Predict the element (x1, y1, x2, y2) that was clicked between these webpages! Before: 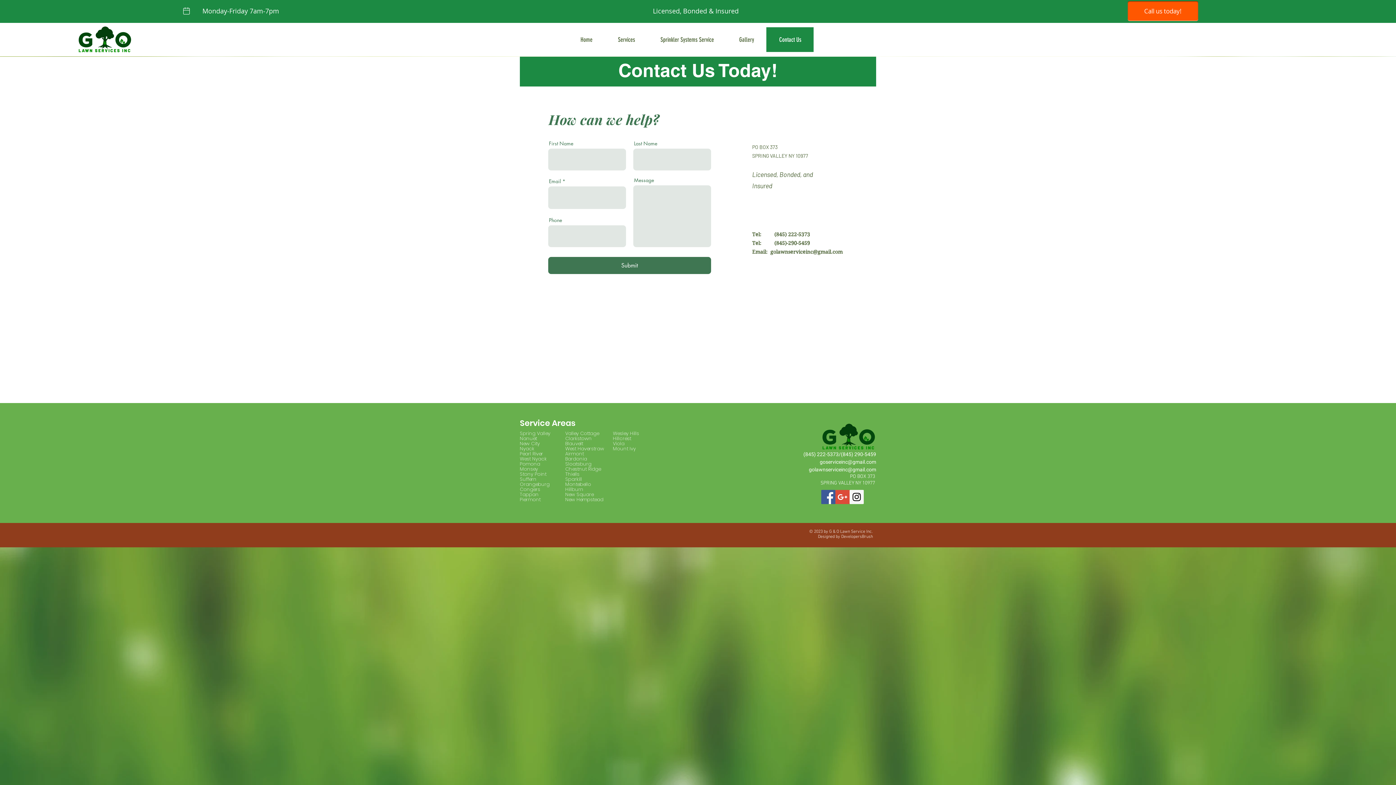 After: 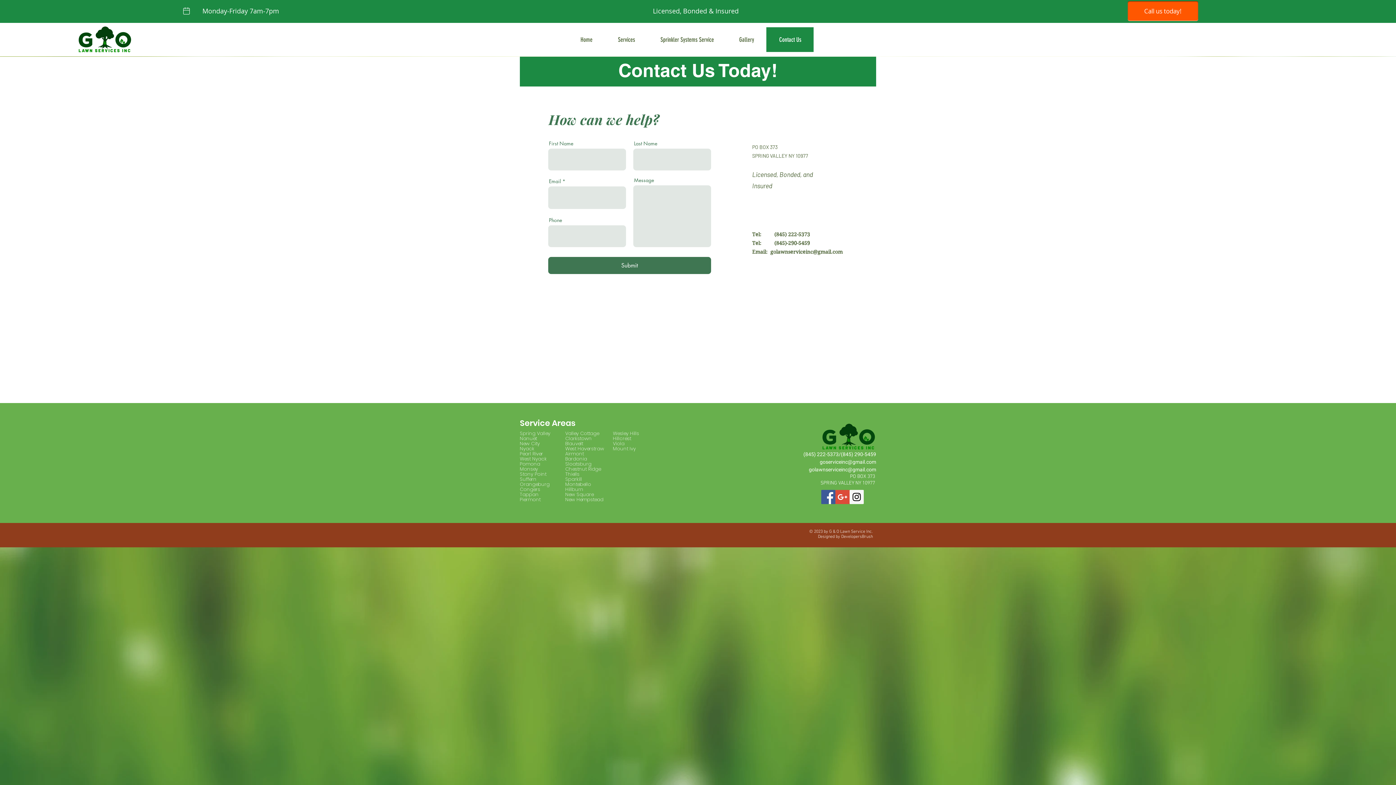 Action: label: goserviceinc@gmail.com bbox: (820, 458, 876, 466)